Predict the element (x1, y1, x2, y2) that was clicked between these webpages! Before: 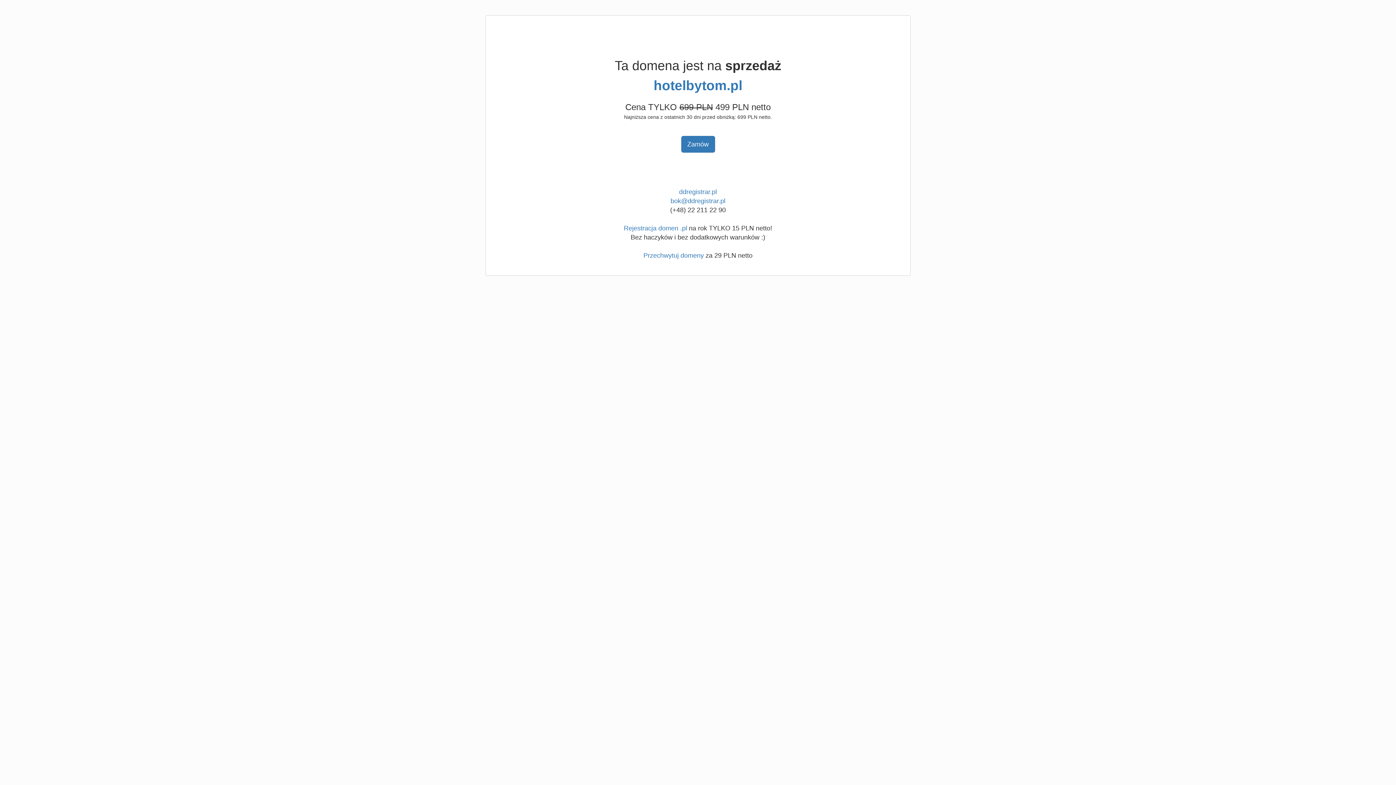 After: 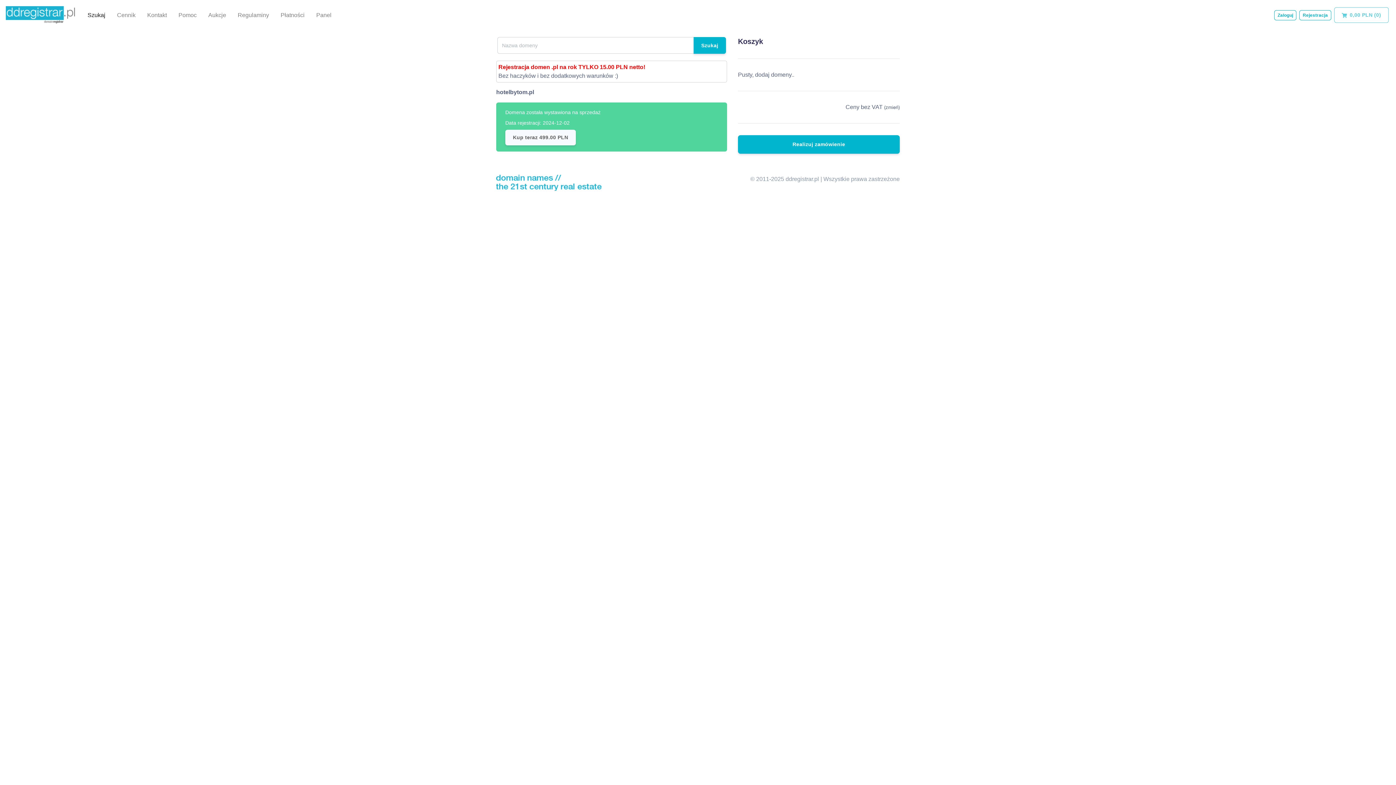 Action: label: Zamów bbox: (681, 136, 715, 152)